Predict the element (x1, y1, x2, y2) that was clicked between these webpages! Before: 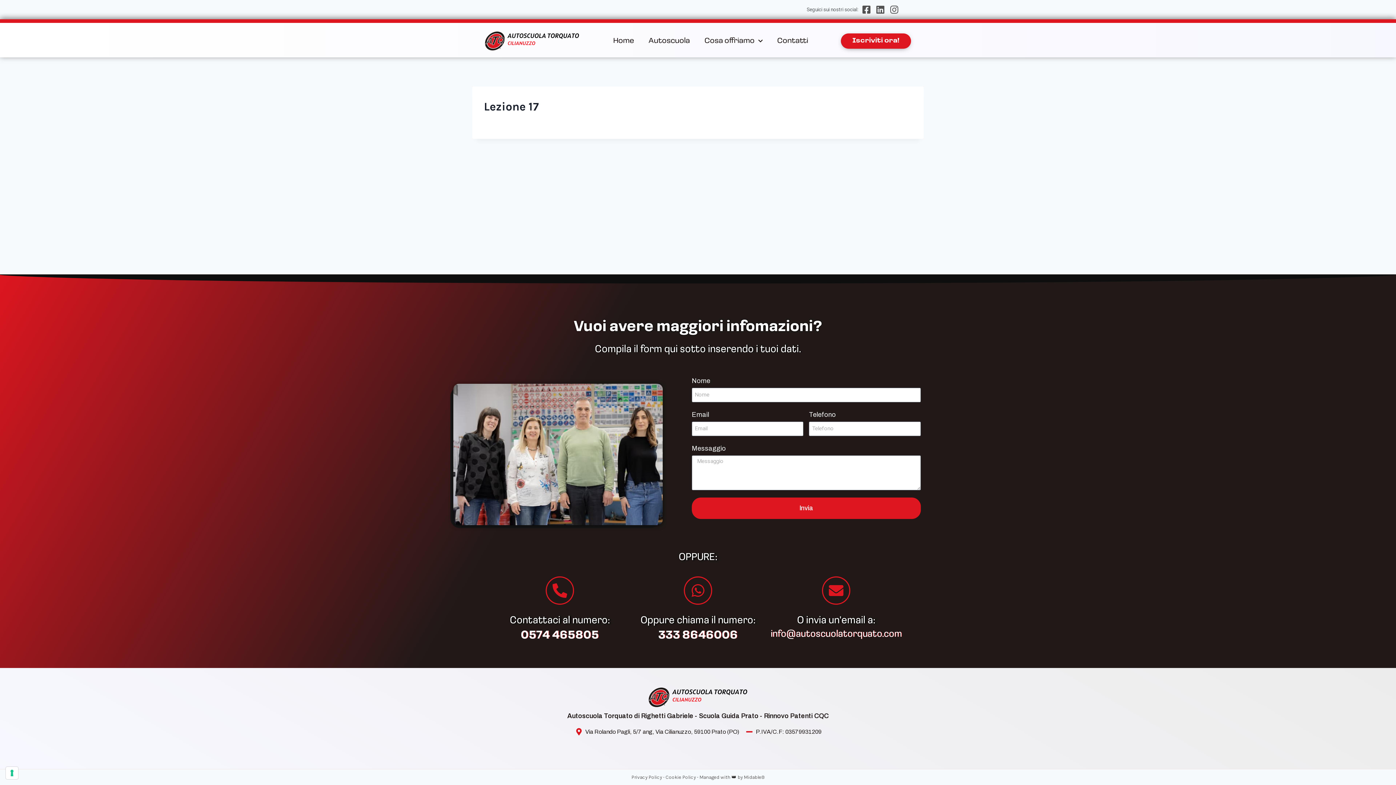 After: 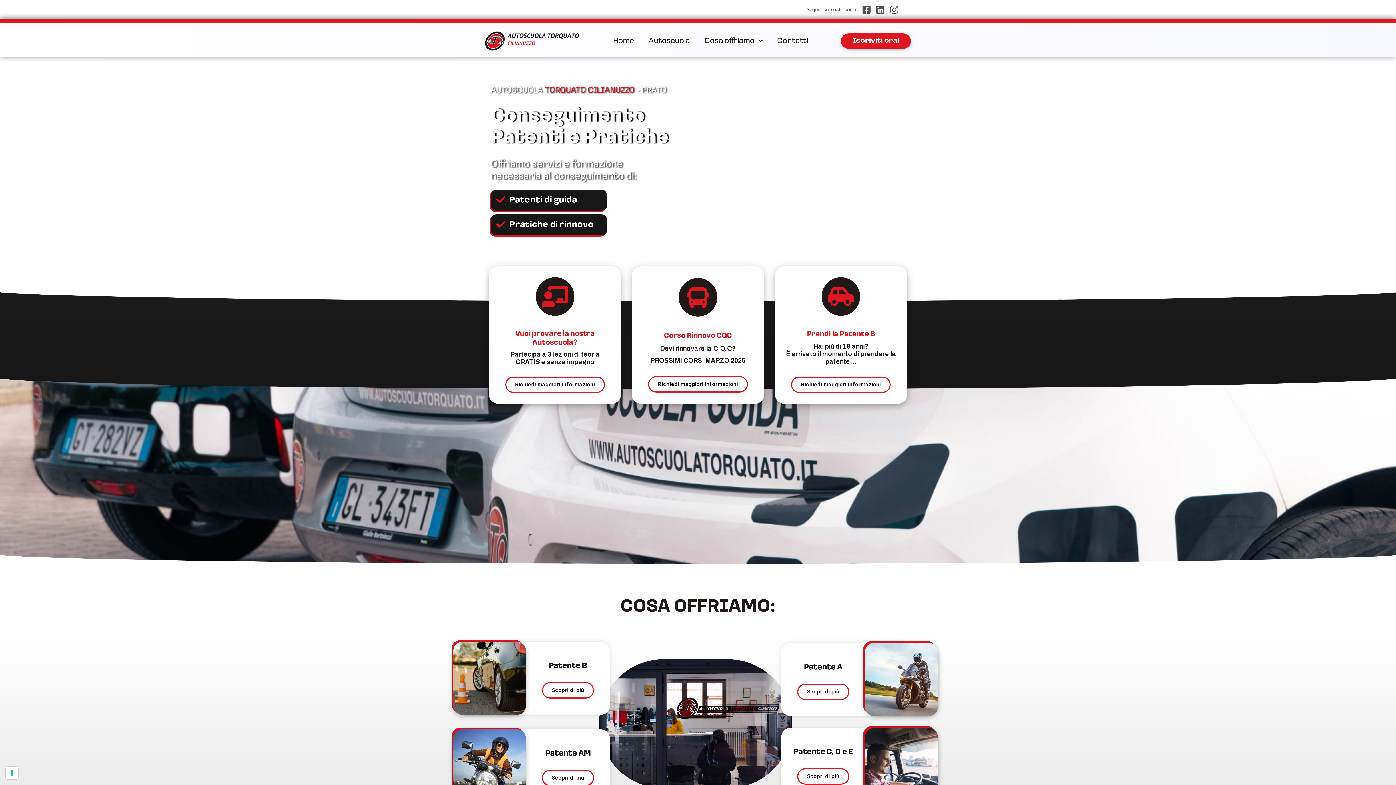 Action: bbox: (483, 30, 580, 51)